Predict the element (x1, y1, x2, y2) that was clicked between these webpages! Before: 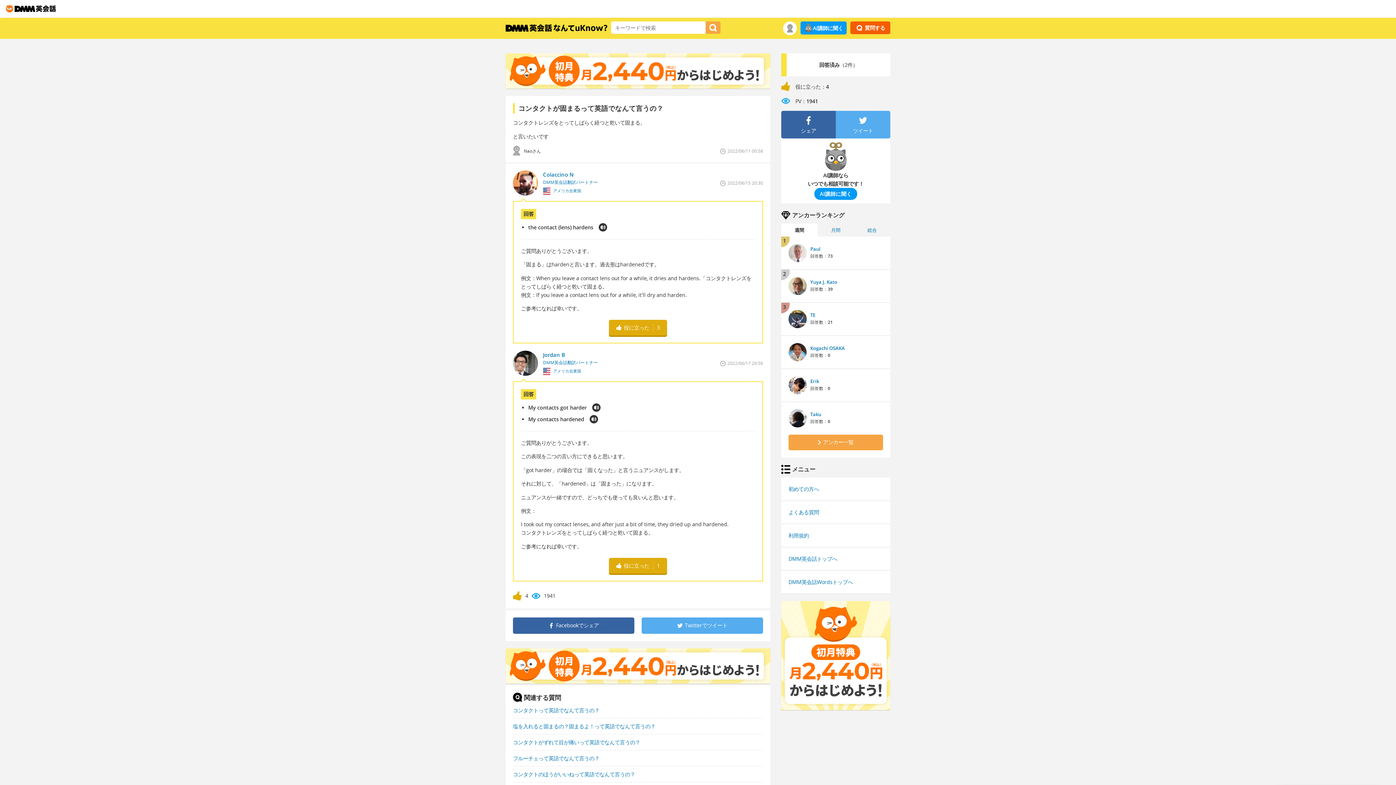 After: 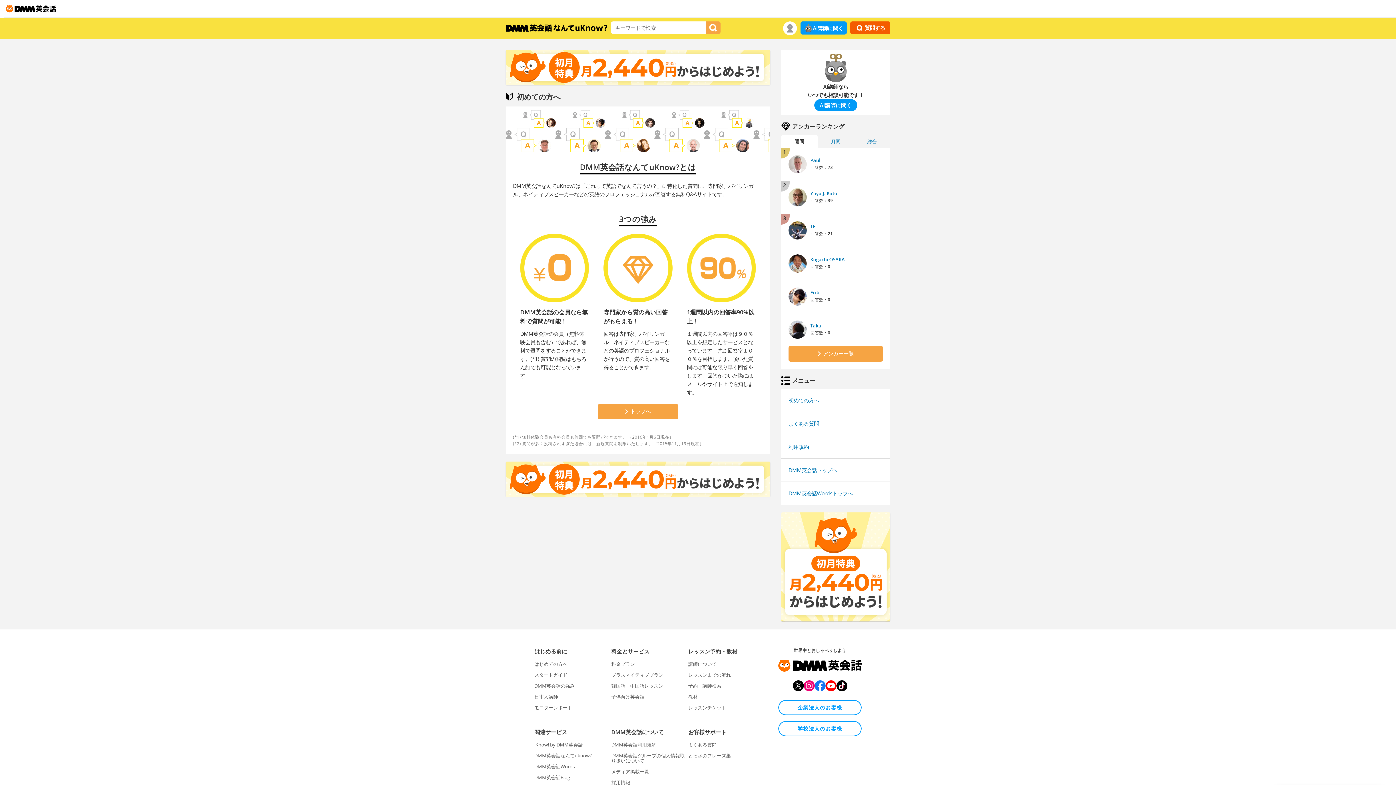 Action: label: 初めての方へ bbox: (788, 485, 819, 492)